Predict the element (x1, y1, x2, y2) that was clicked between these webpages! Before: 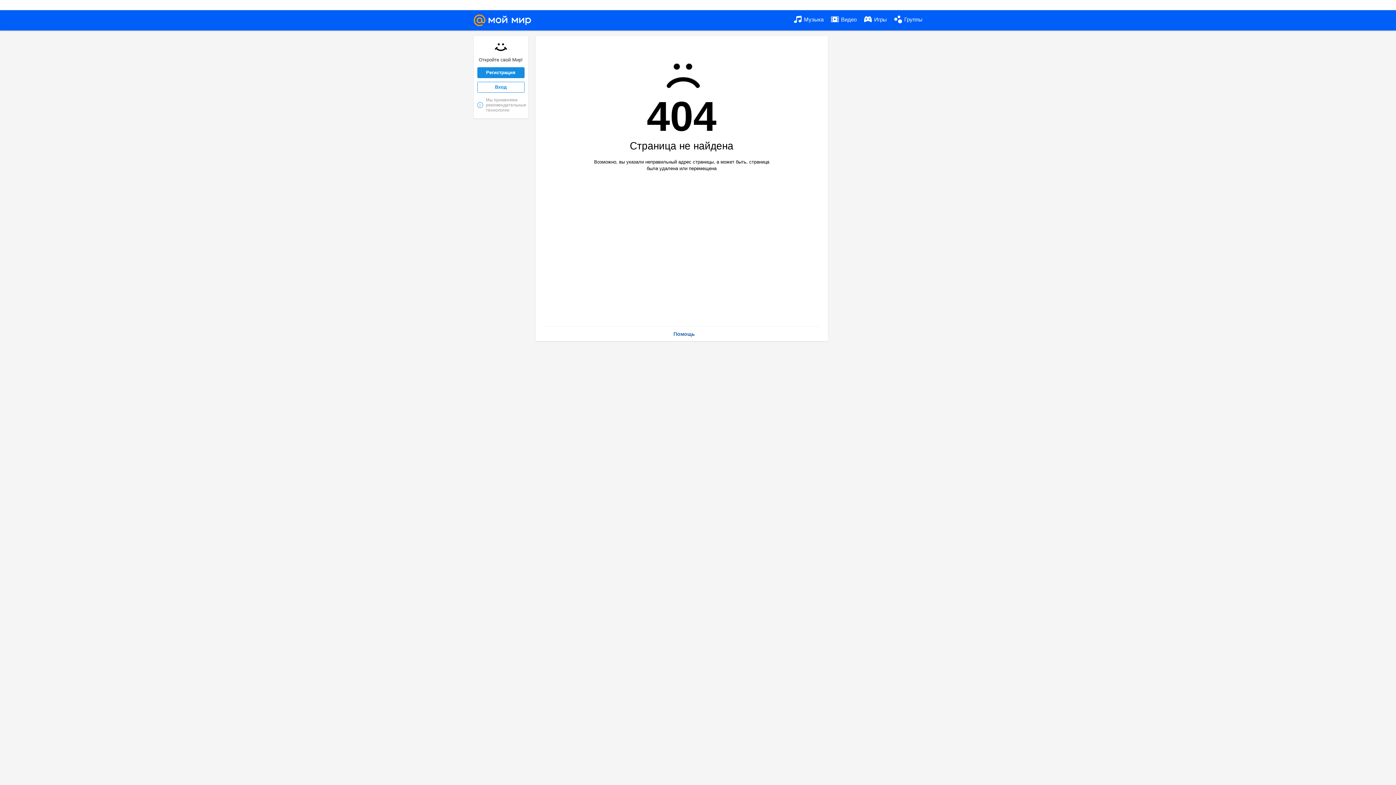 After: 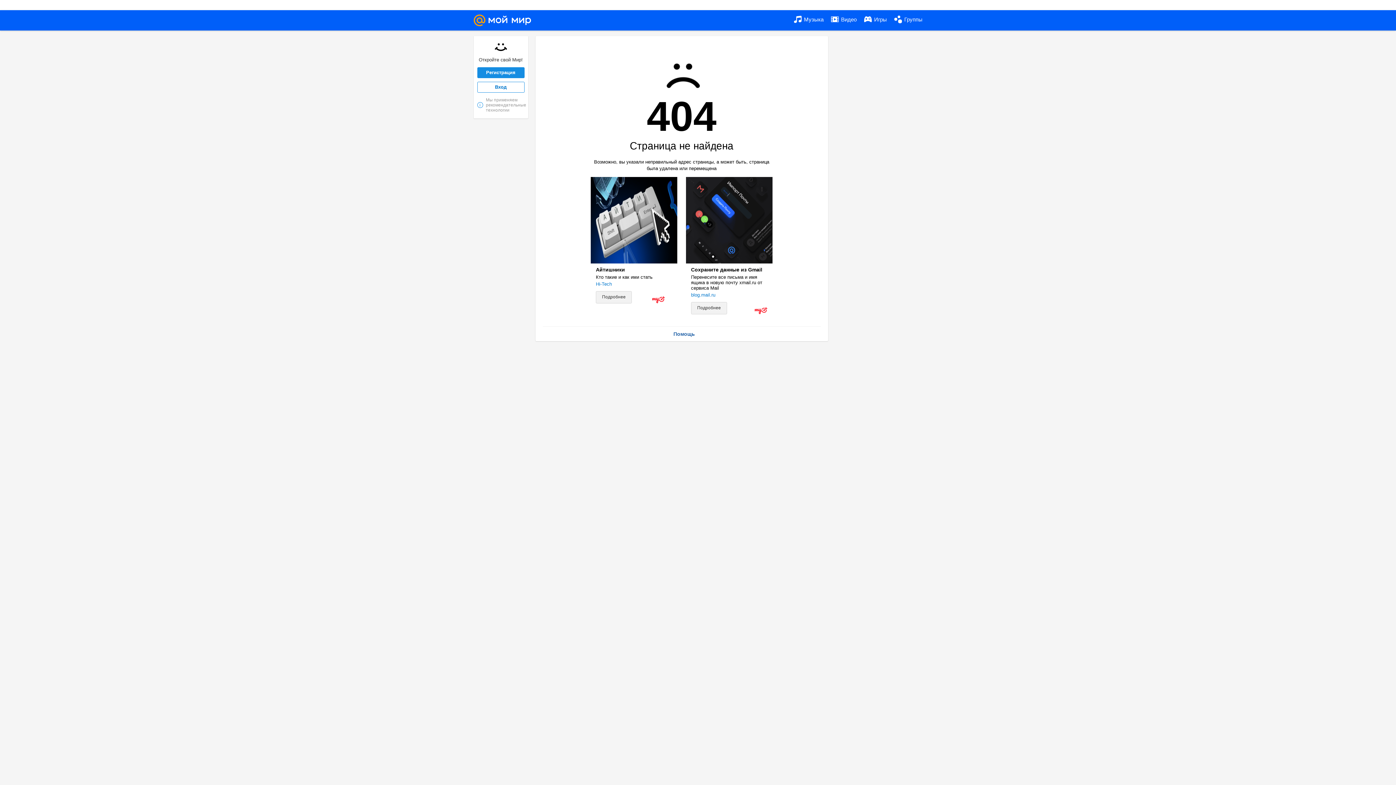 Action: label: Вход bbox: (477, 81, 524, 92)